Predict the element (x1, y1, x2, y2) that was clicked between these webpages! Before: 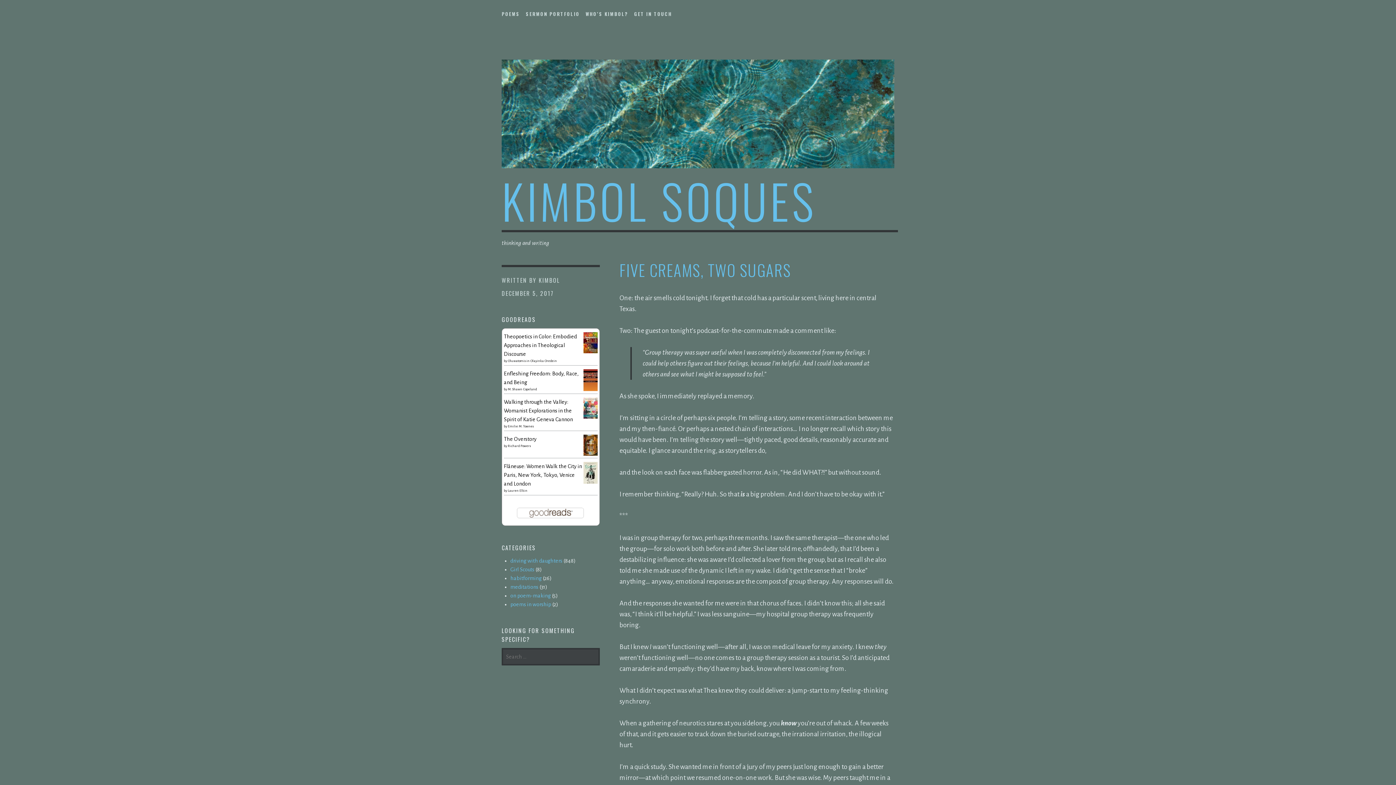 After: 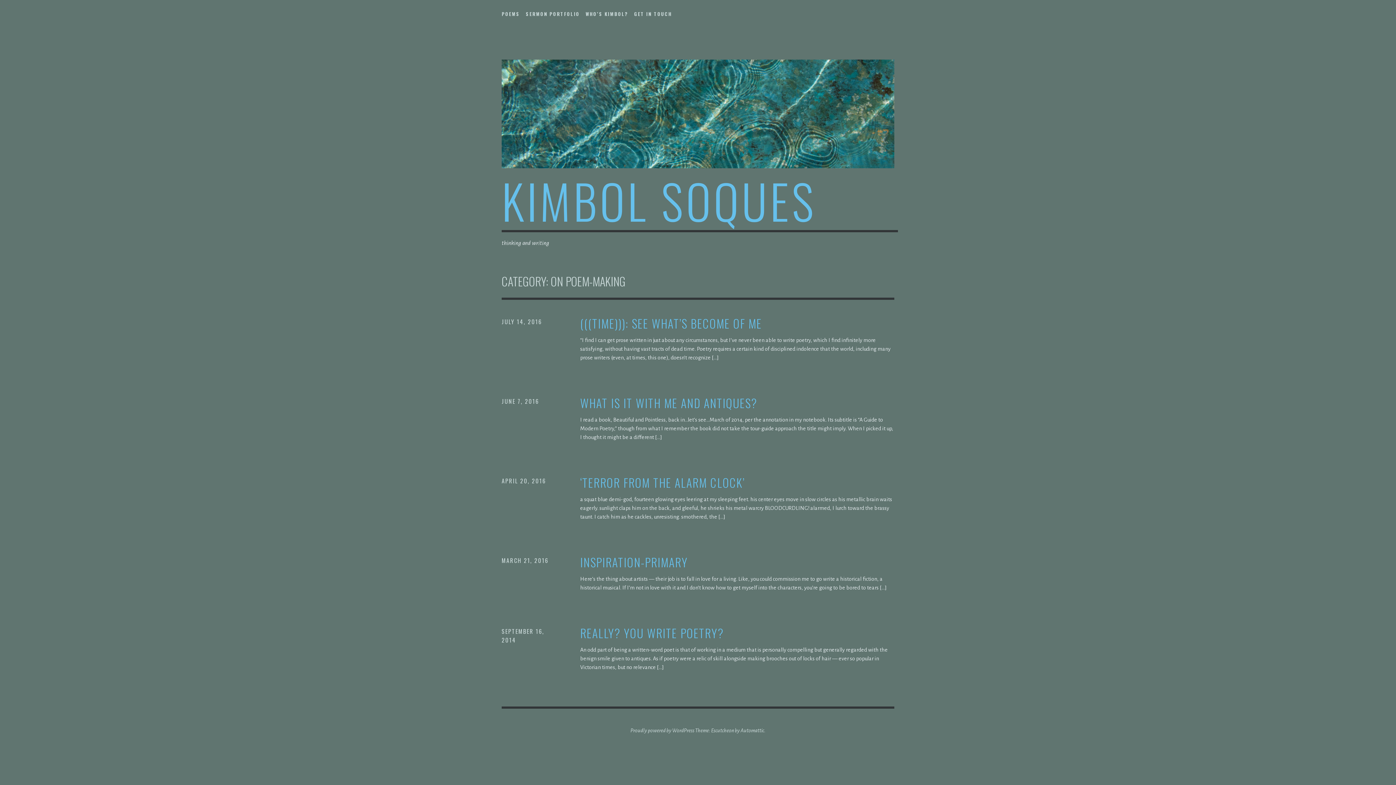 Action: label: on poem-making bbox: (510, 592, 550, 598)